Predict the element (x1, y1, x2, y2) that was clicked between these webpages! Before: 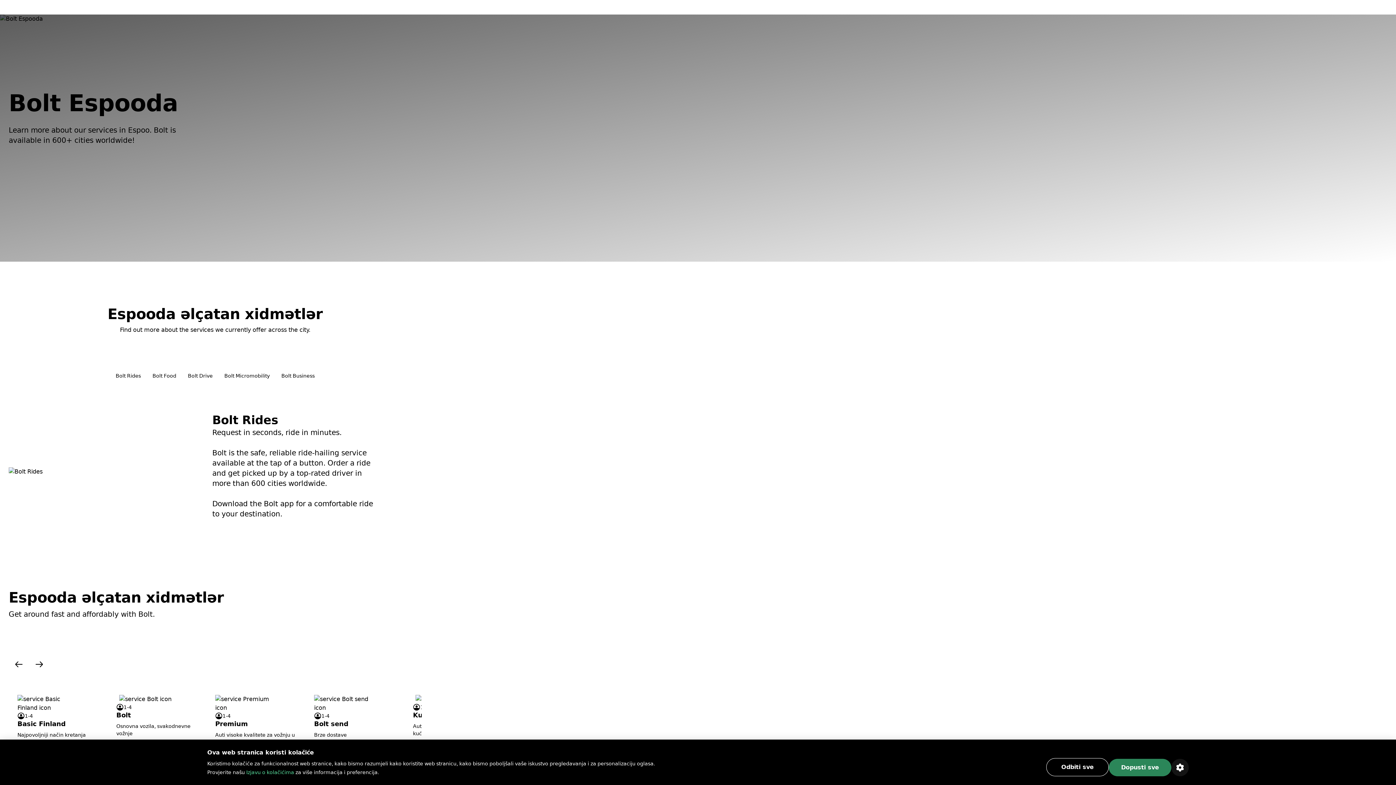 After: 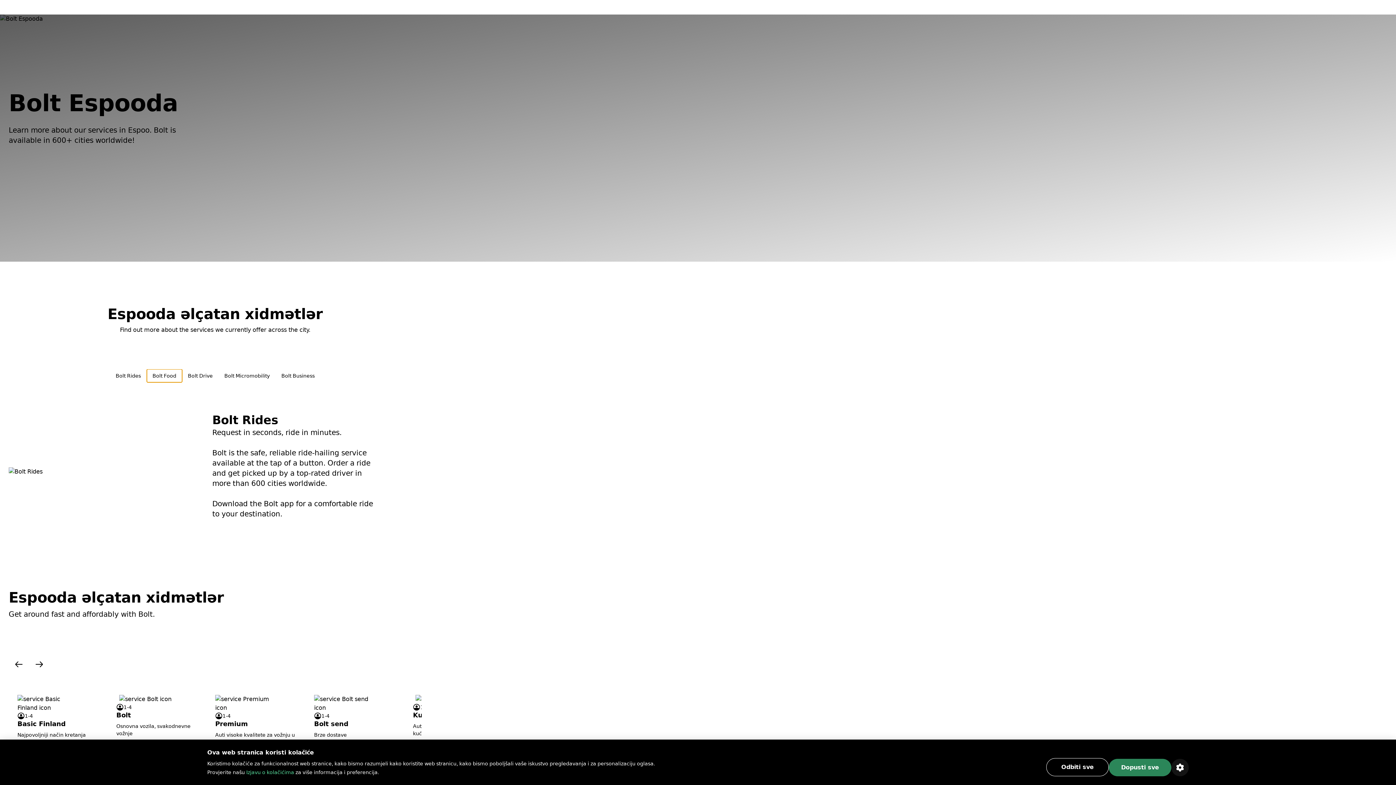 Action: label: Bolt Food bbox: (146, 369, 182, 382)